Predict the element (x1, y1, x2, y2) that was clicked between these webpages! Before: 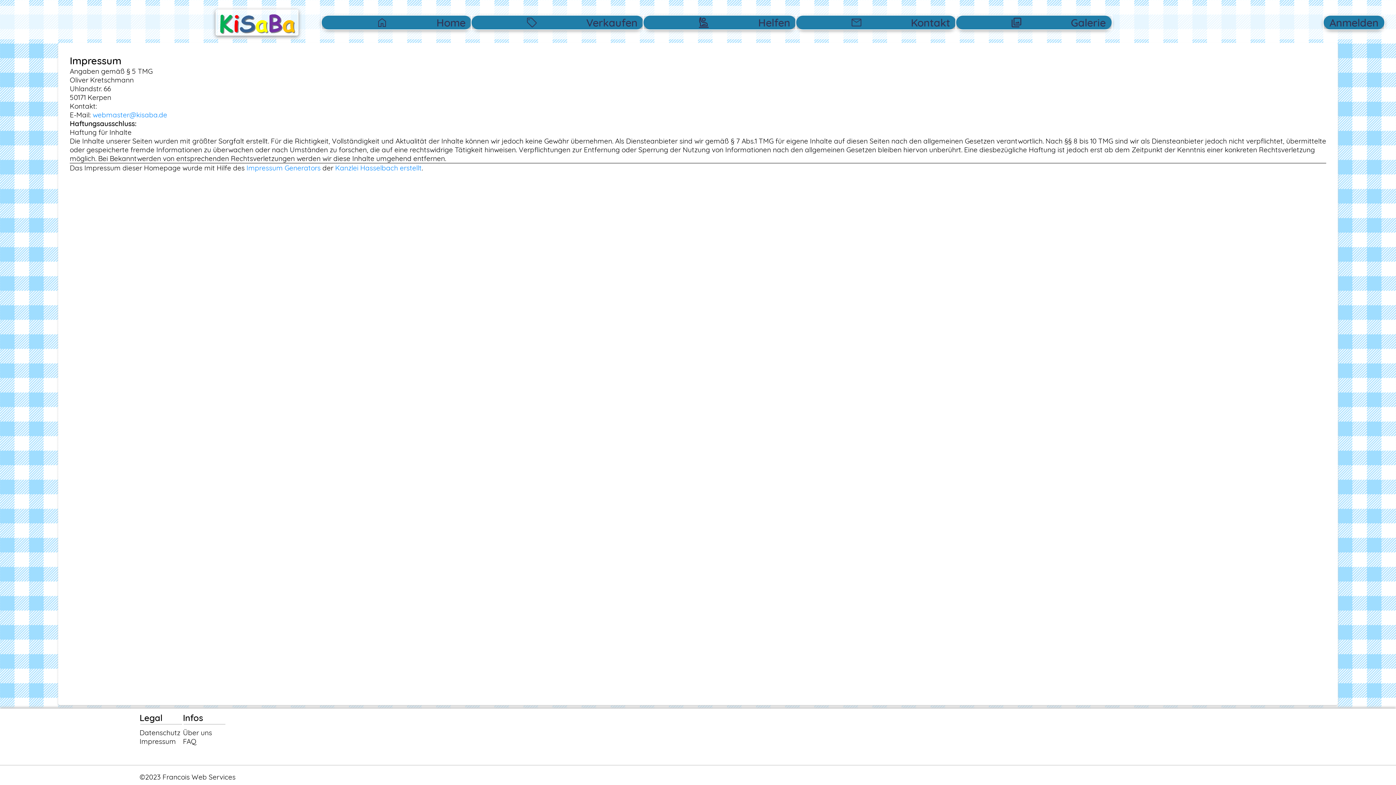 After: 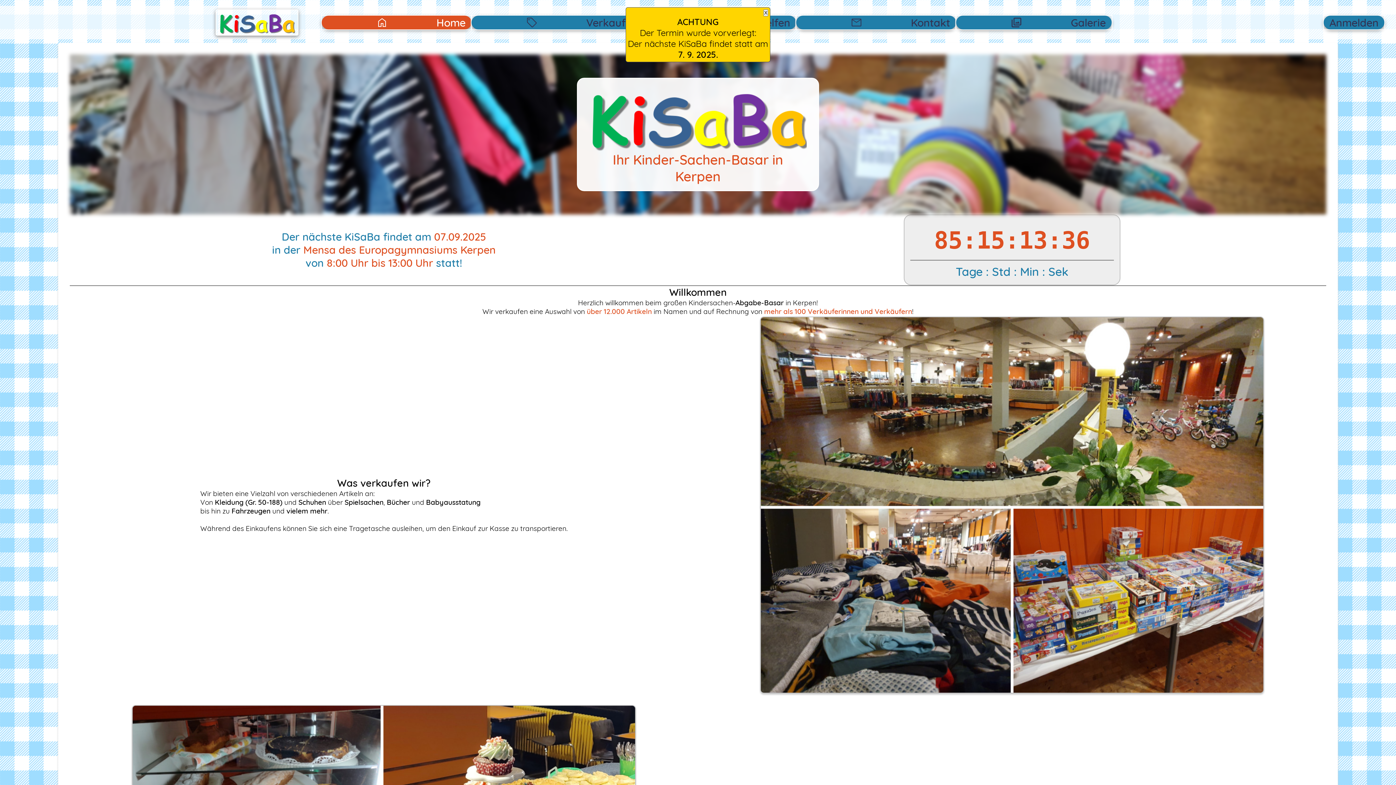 Action: bbox: (215, 9, 298, 35)